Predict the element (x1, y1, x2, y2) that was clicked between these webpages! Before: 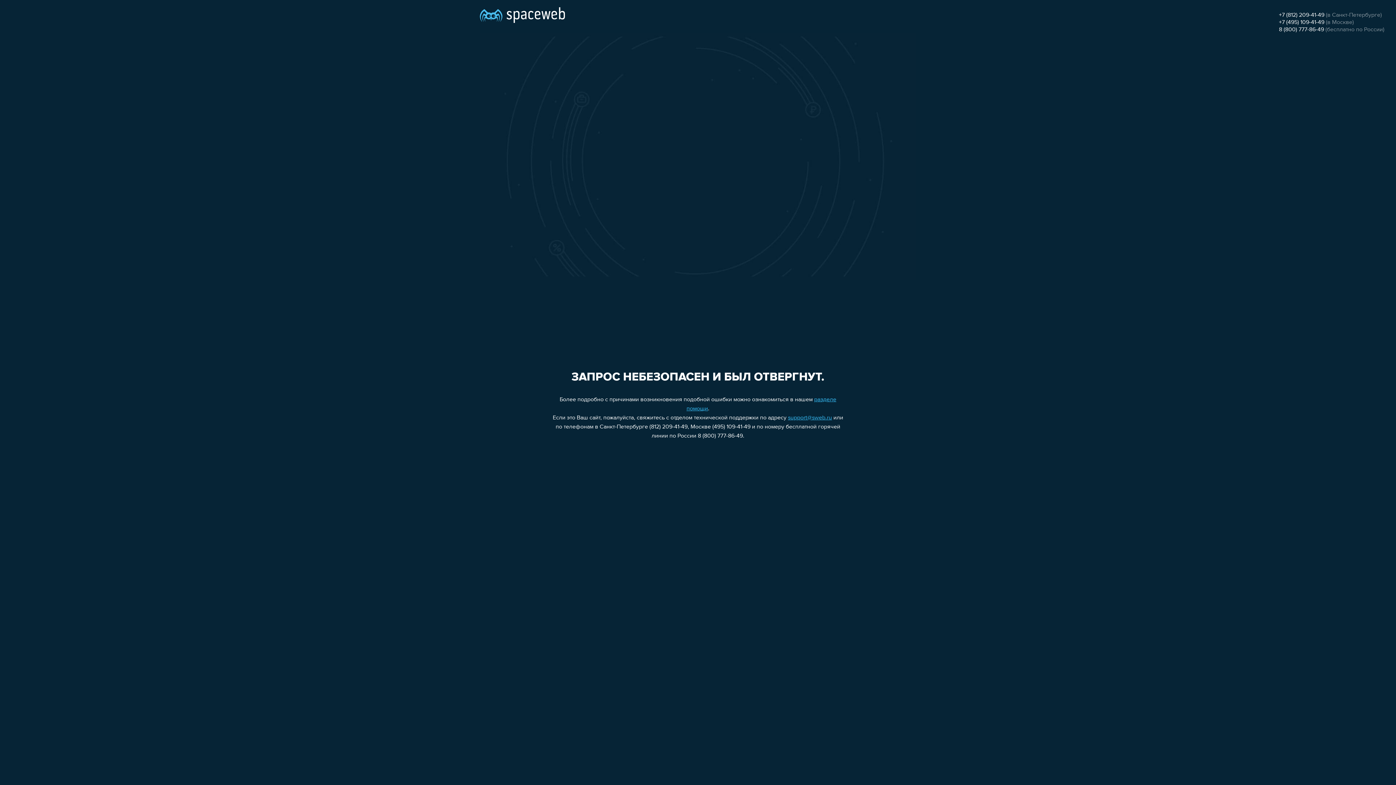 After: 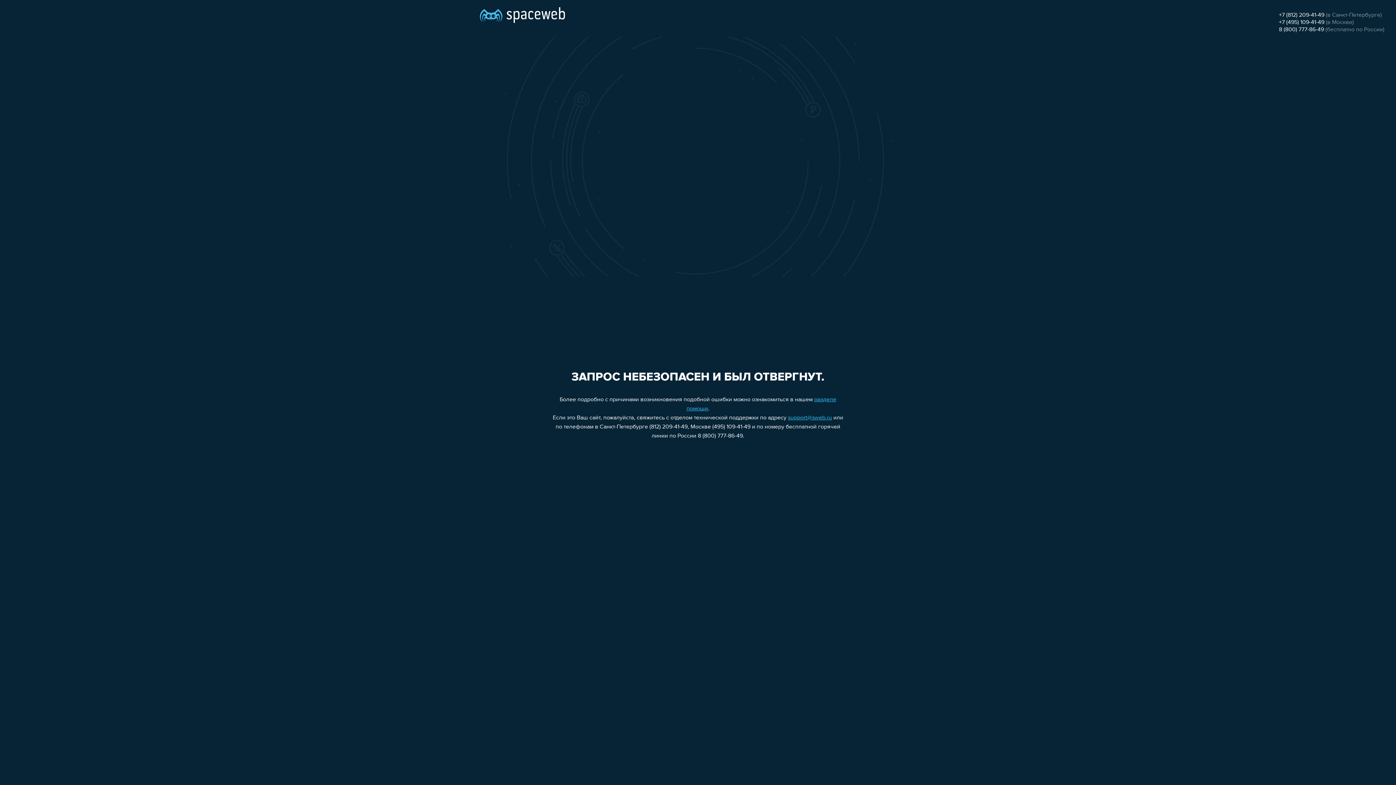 Action: label: +7 (495) 109-41-49 bbox: (1279, 19, 1324, 25)